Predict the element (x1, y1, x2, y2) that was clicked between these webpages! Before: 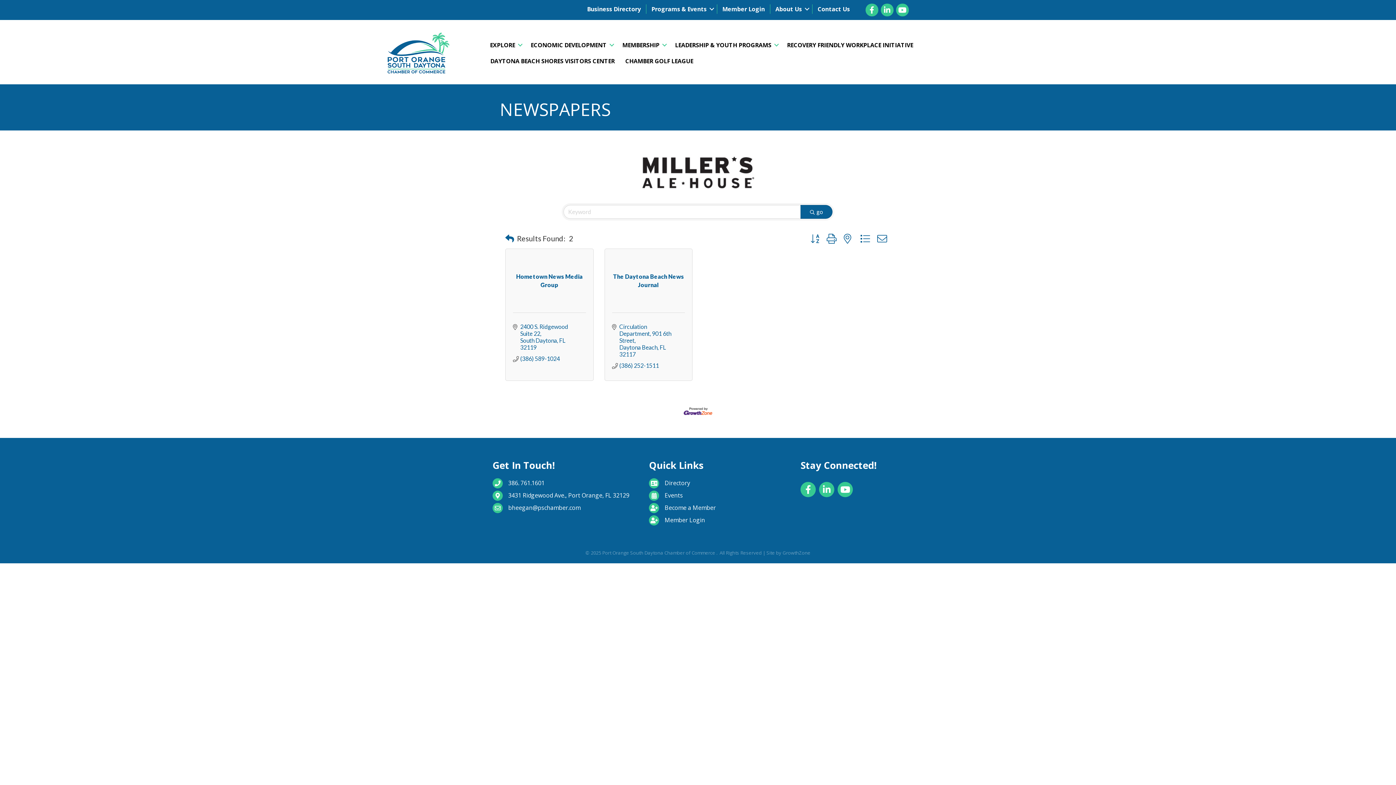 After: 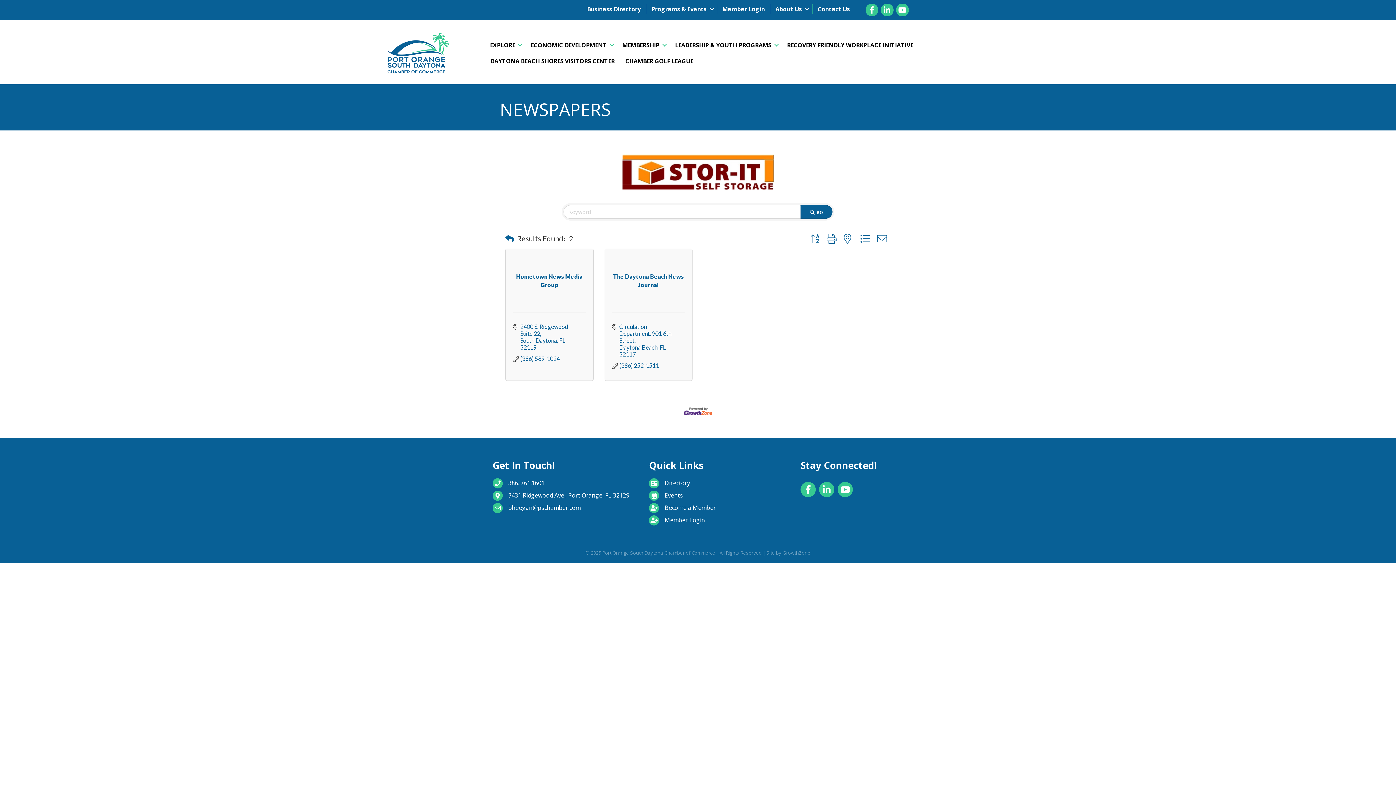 Action: bbox: (807, 231, 823, 245)